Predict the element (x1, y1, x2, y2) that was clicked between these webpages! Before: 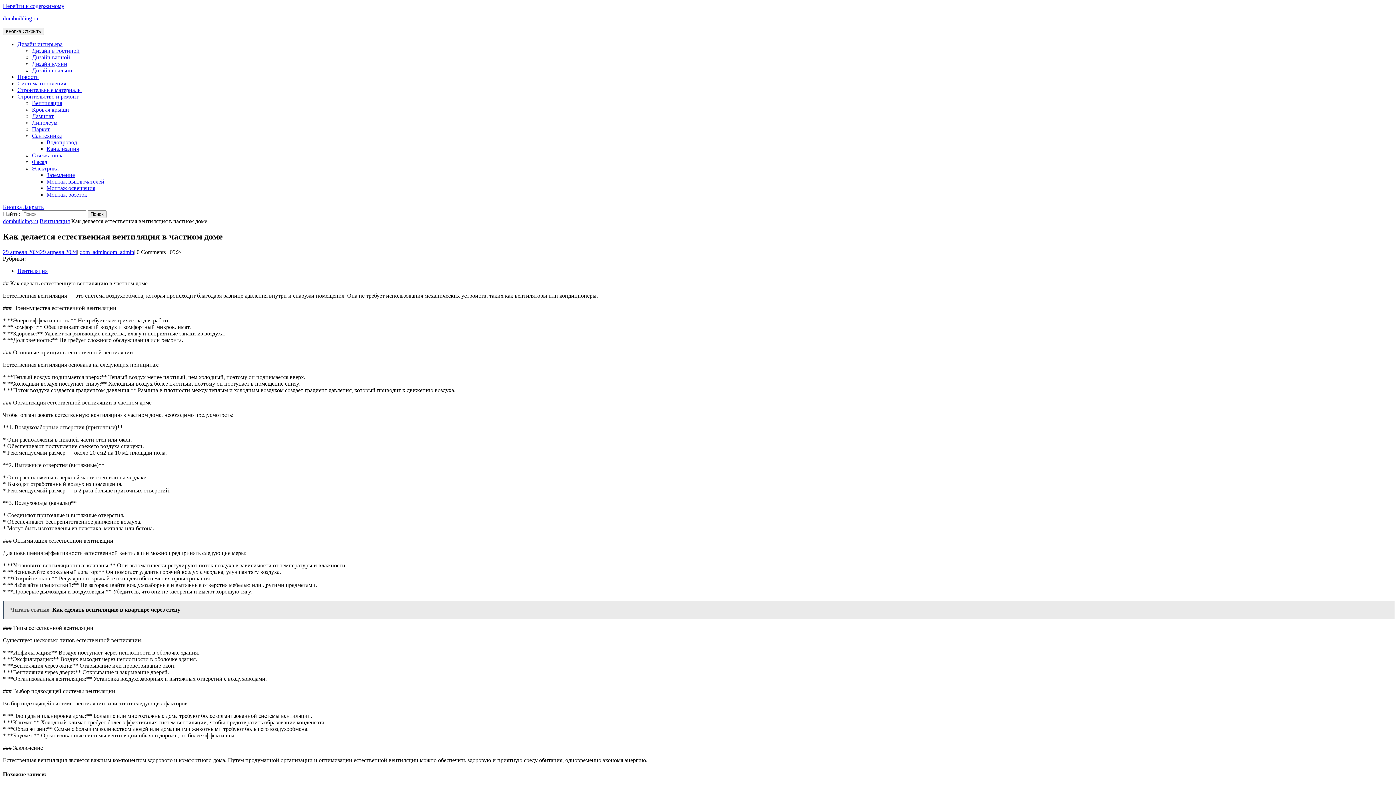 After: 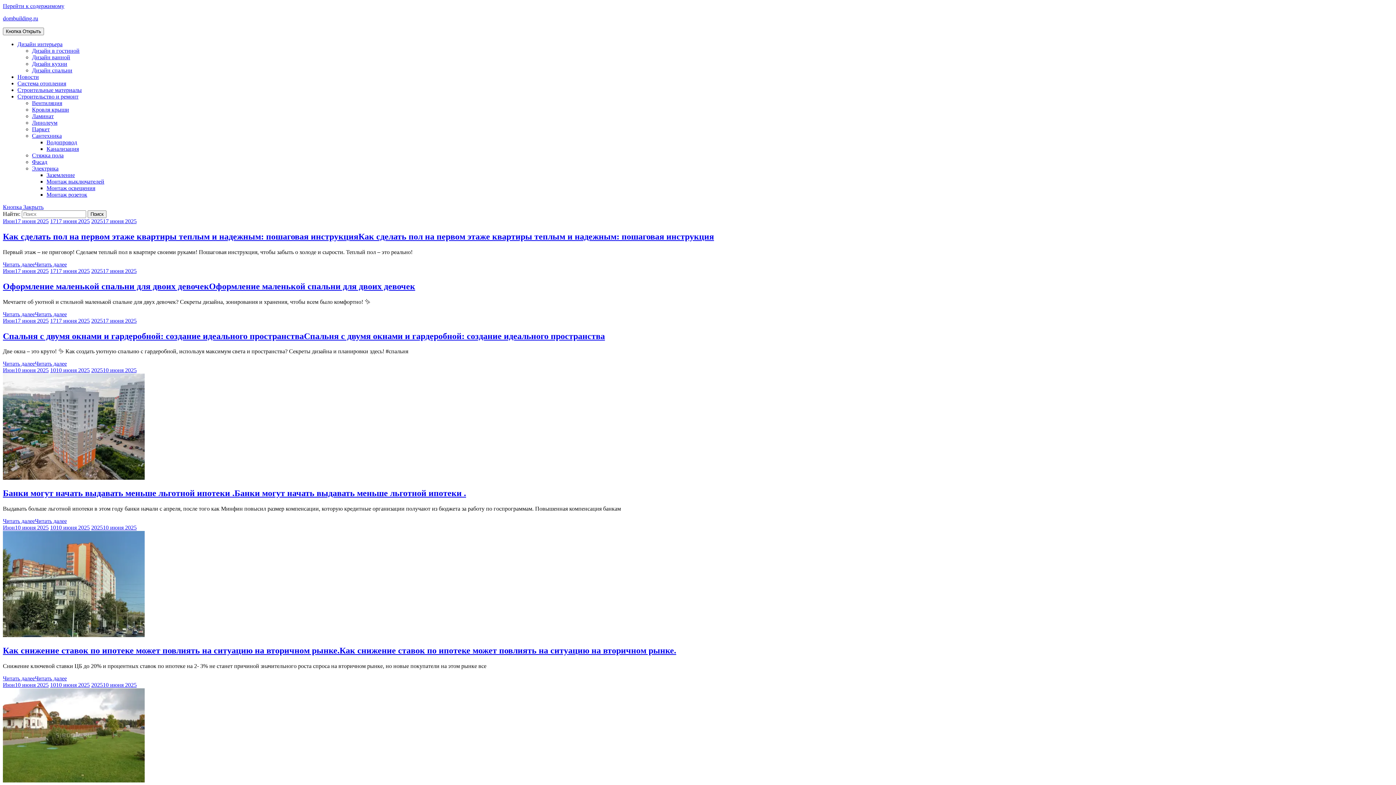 Action: bbox: (79, 249, 134, 255) label: dom_admindom_admin